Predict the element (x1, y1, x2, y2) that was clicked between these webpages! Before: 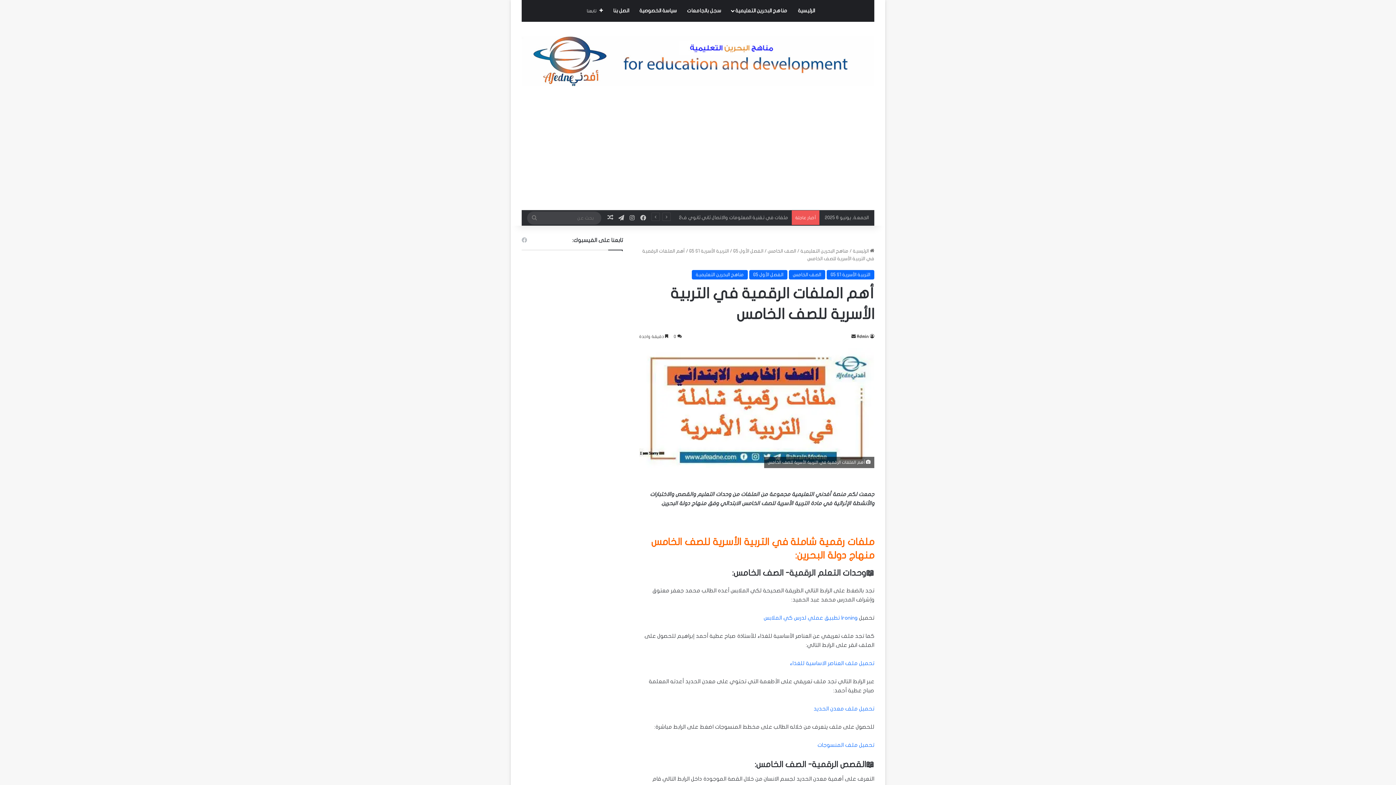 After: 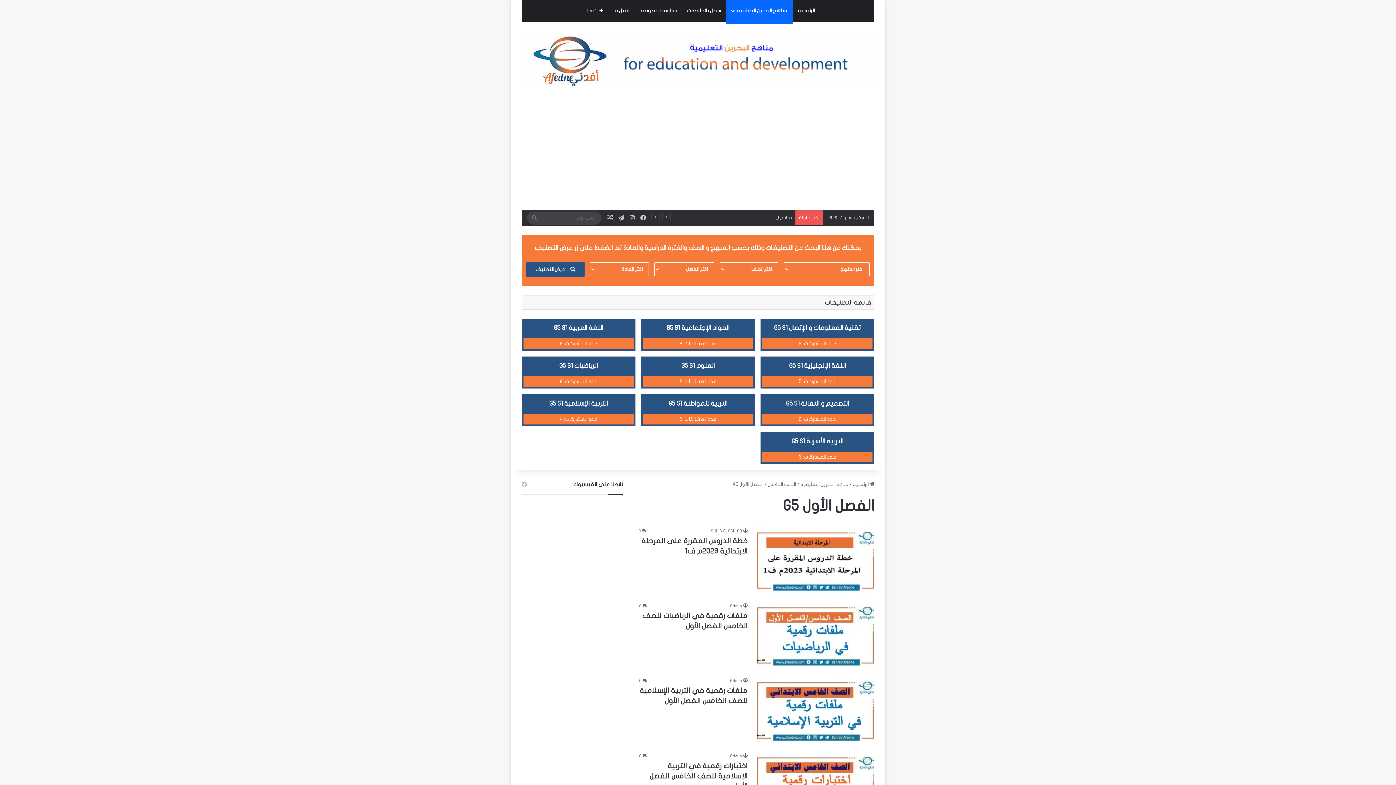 Action: label: الفصل الأول G5 bbox: (749, 270, 787, 279)